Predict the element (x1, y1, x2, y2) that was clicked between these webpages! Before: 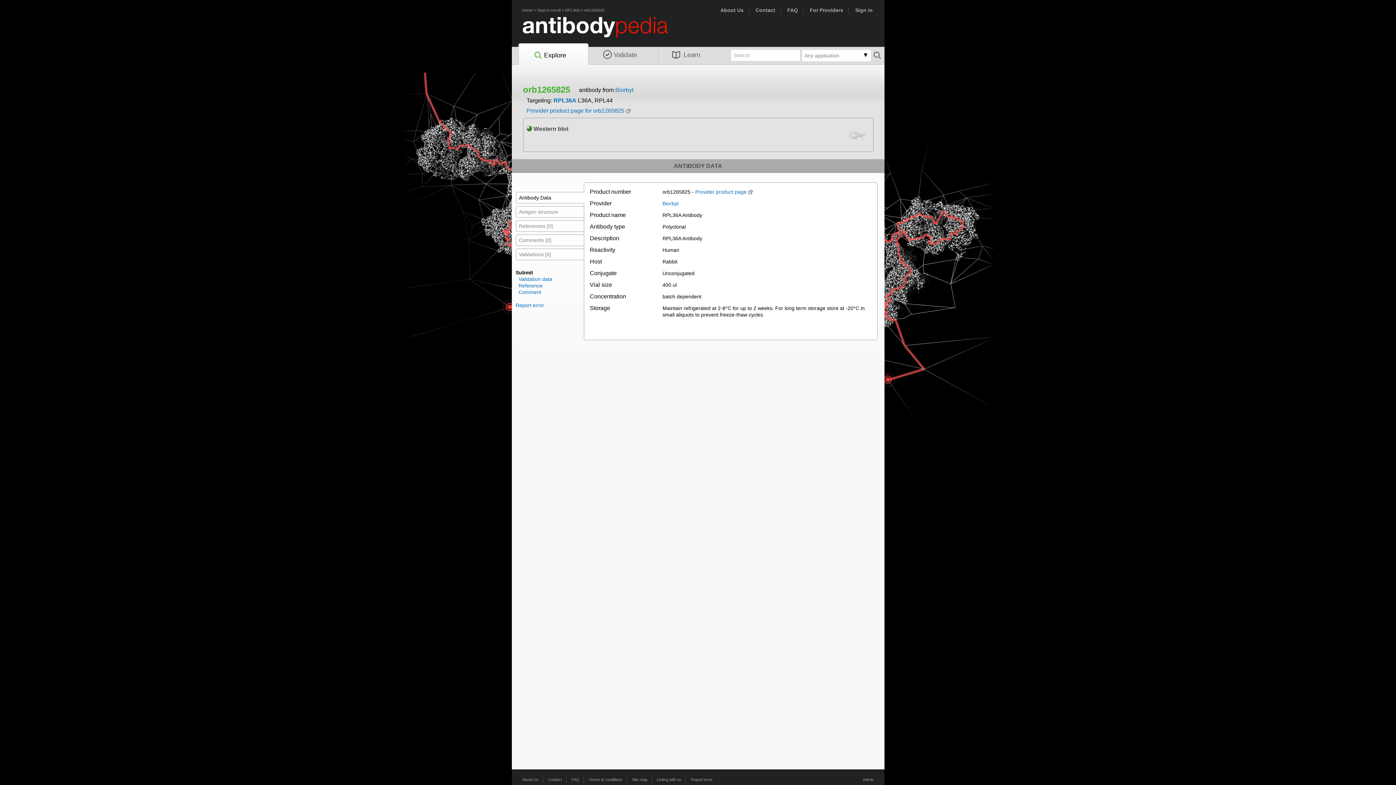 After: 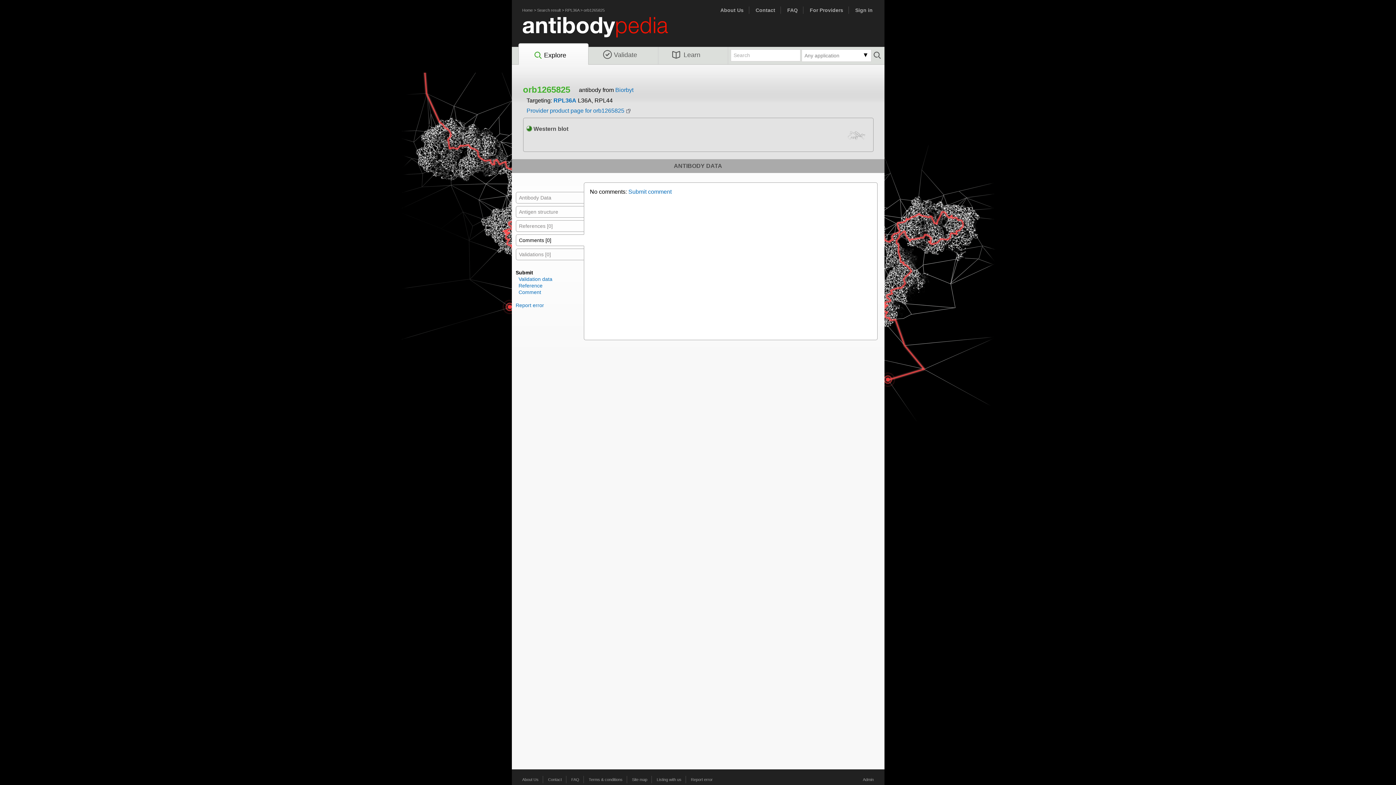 Action: bbox: (515, 234, 583, 246) label: Comments [0]